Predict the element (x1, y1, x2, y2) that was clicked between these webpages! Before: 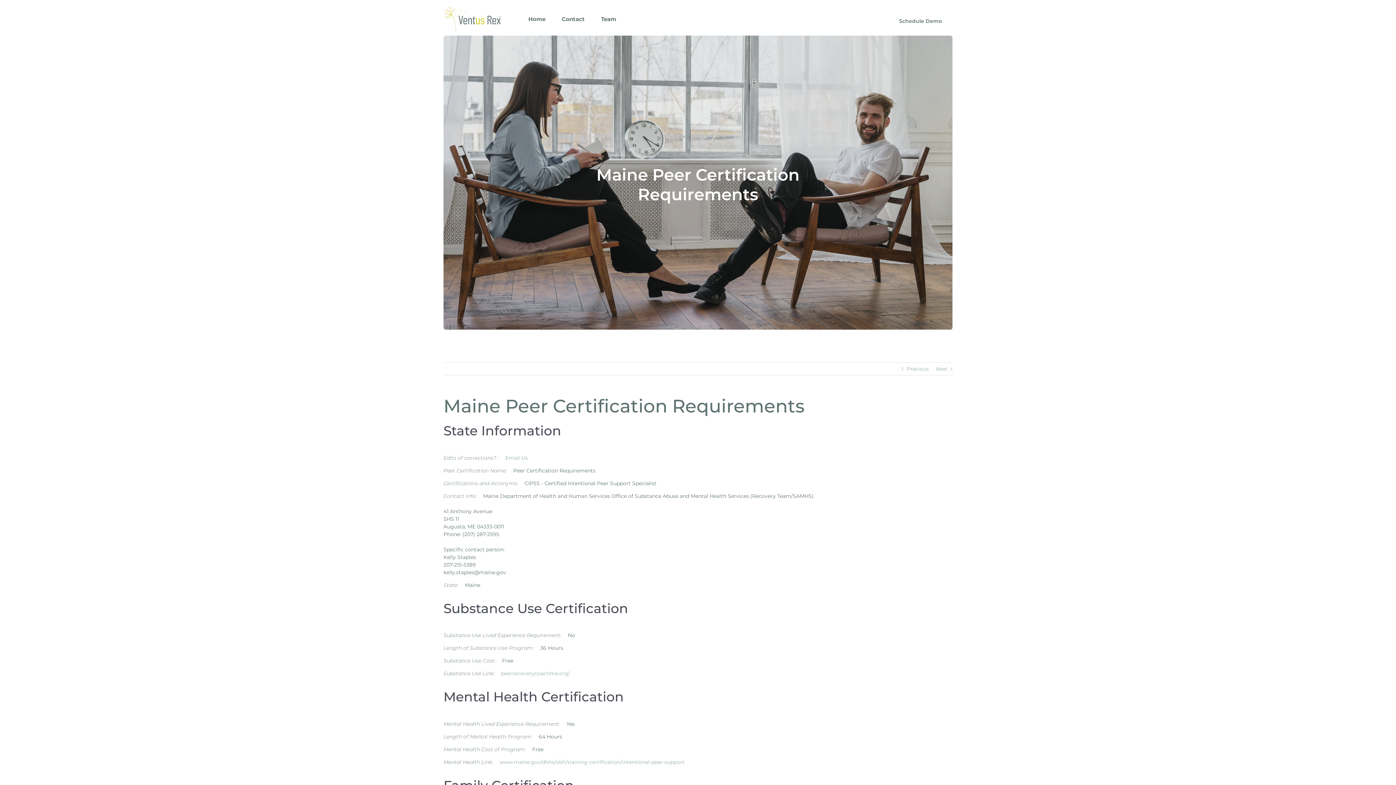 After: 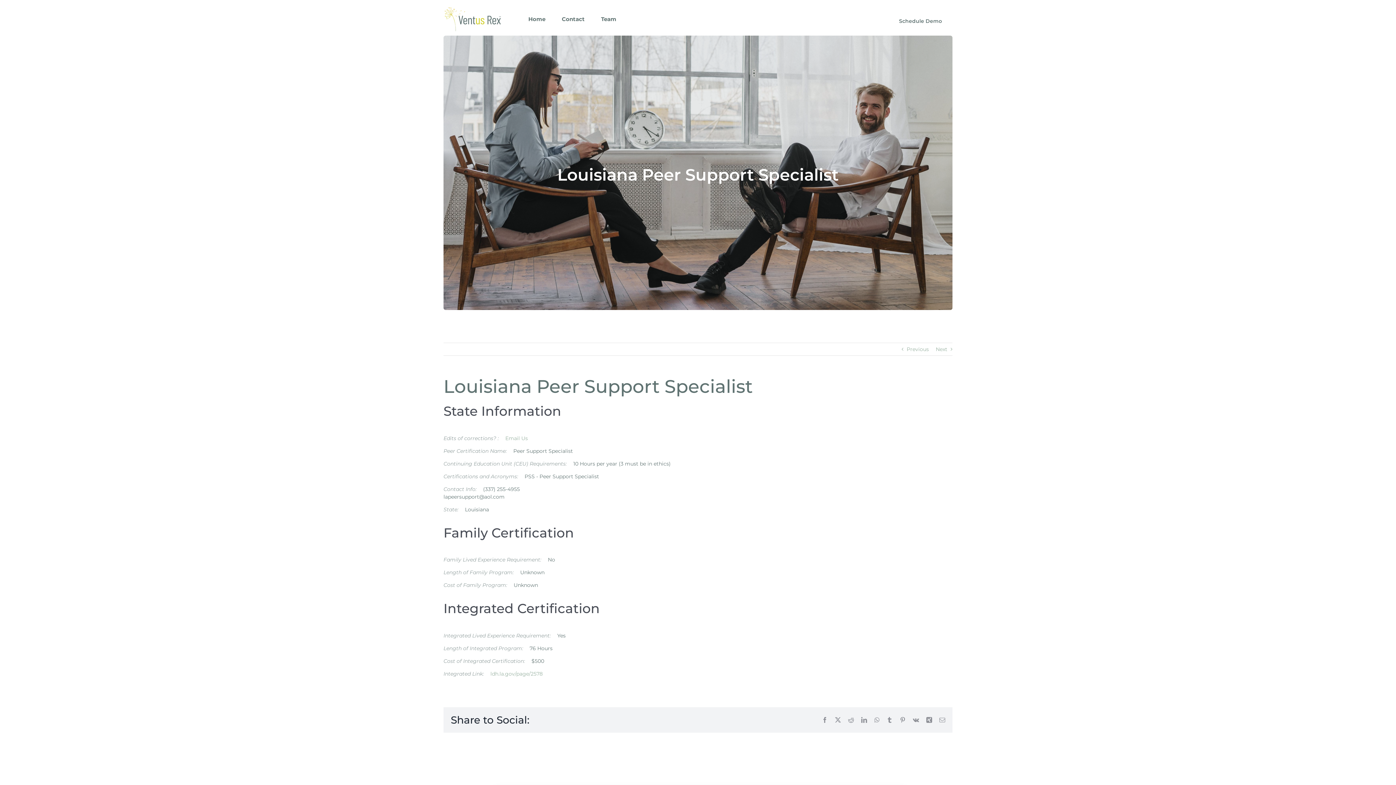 Action: label: Previous bbox: (906, 362, 929, 375)